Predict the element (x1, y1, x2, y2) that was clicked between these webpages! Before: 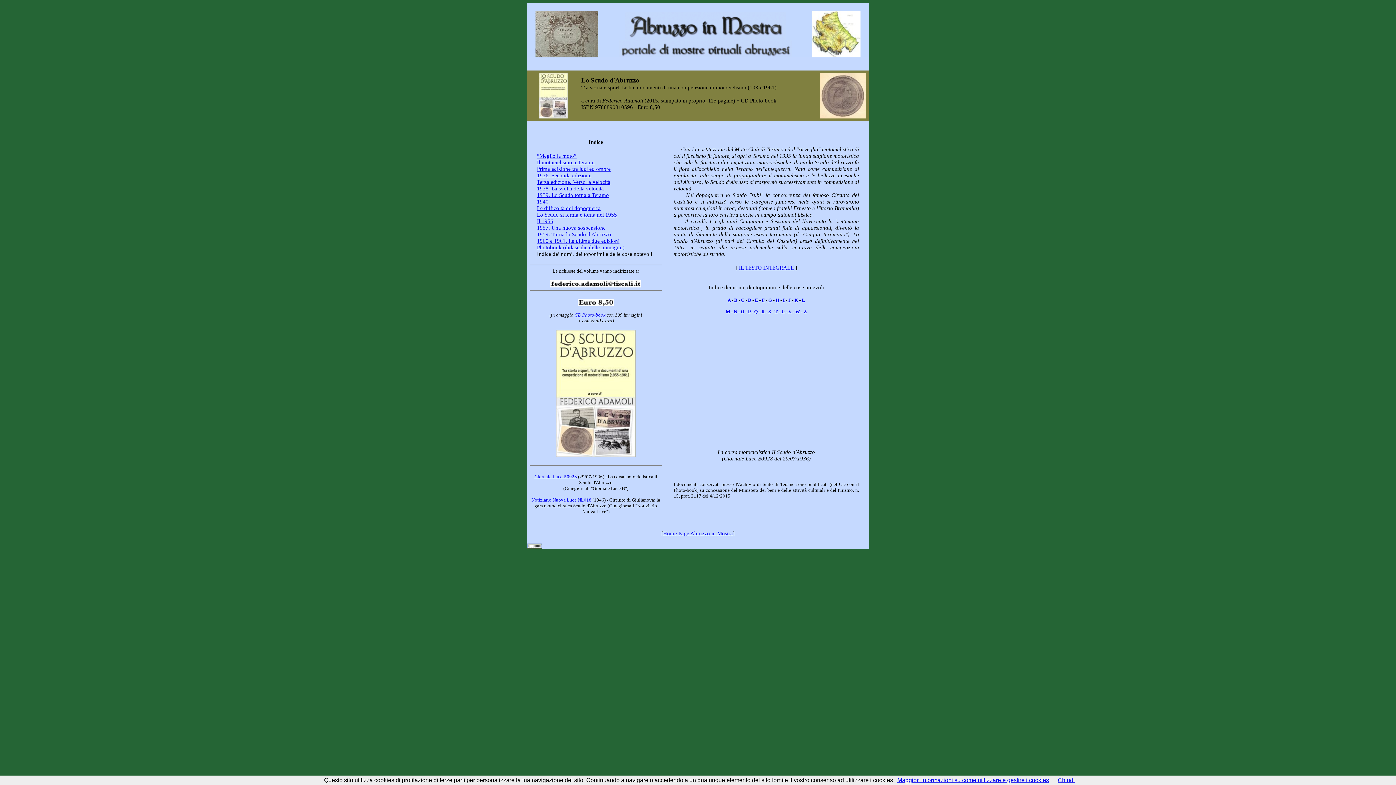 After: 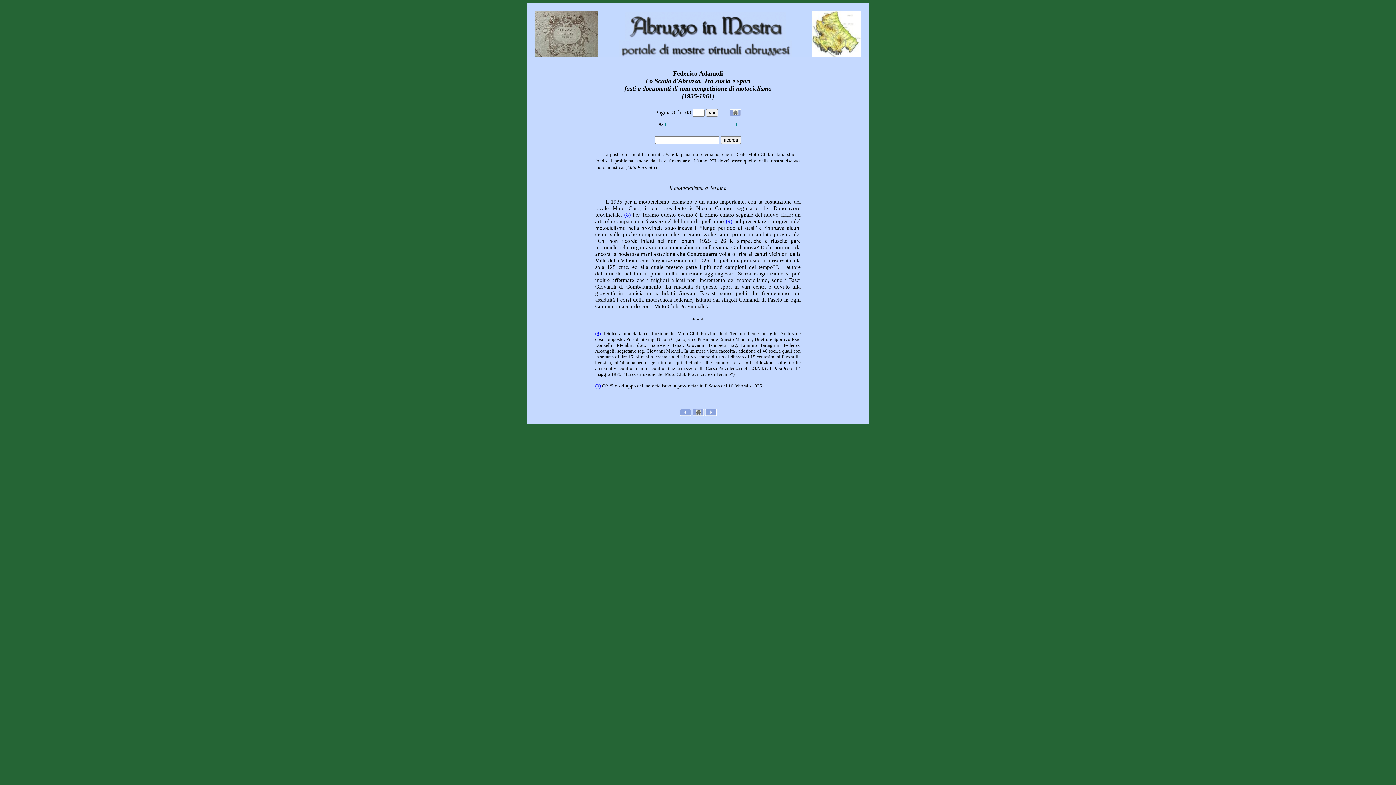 Action: bbox: (537, 159, 594, 165) label: Il motociclismo a Teramo